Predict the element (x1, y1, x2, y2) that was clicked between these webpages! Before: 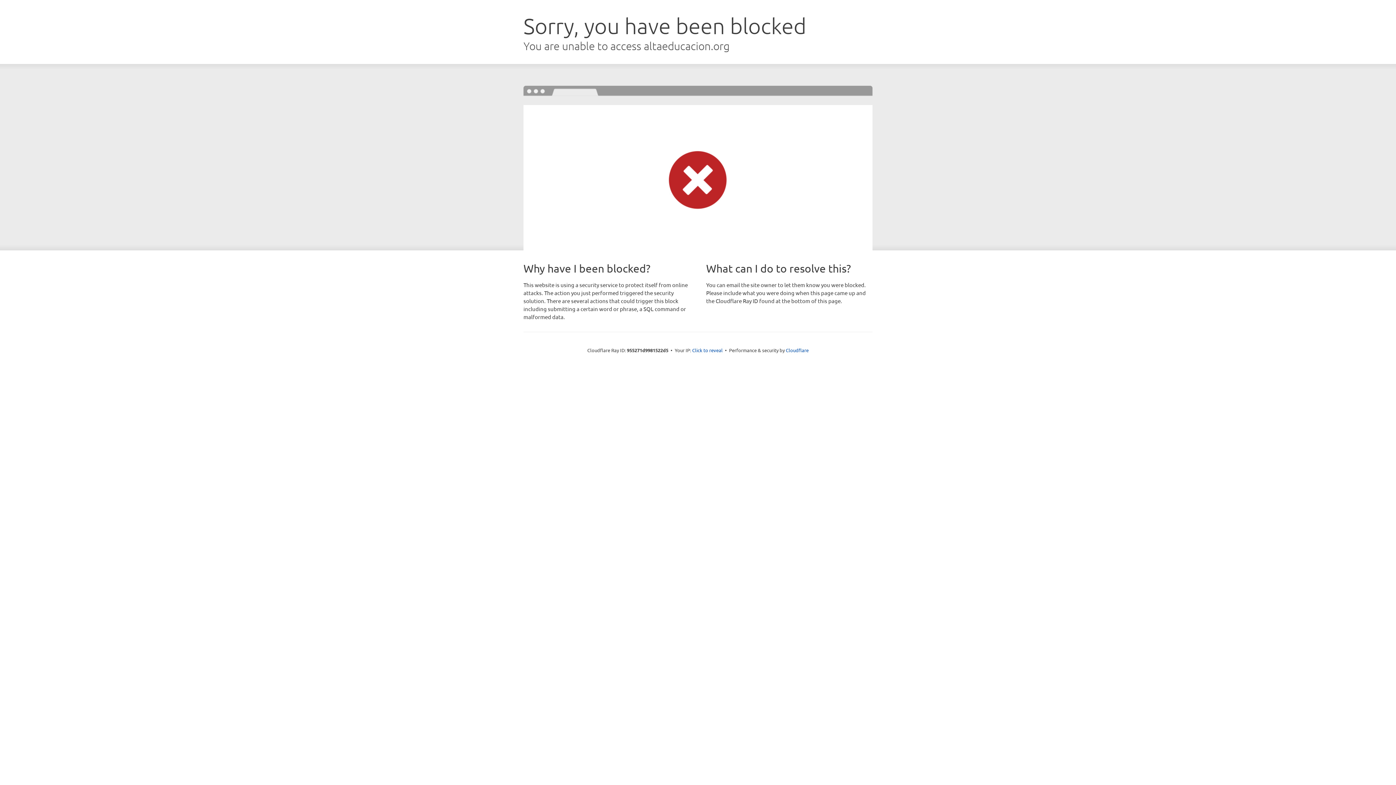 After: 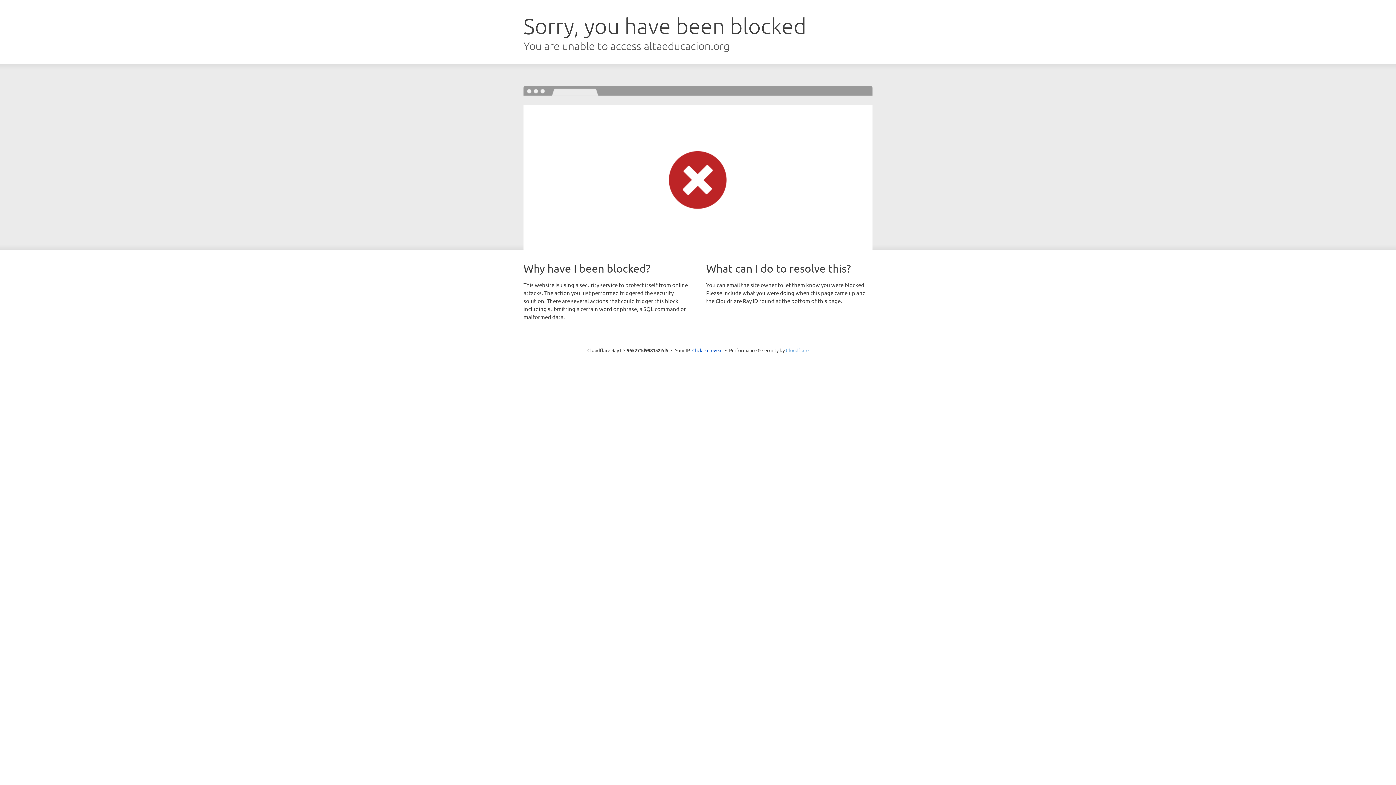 Action: bbox: (786, 347, 808, 353) label: Cloudflare